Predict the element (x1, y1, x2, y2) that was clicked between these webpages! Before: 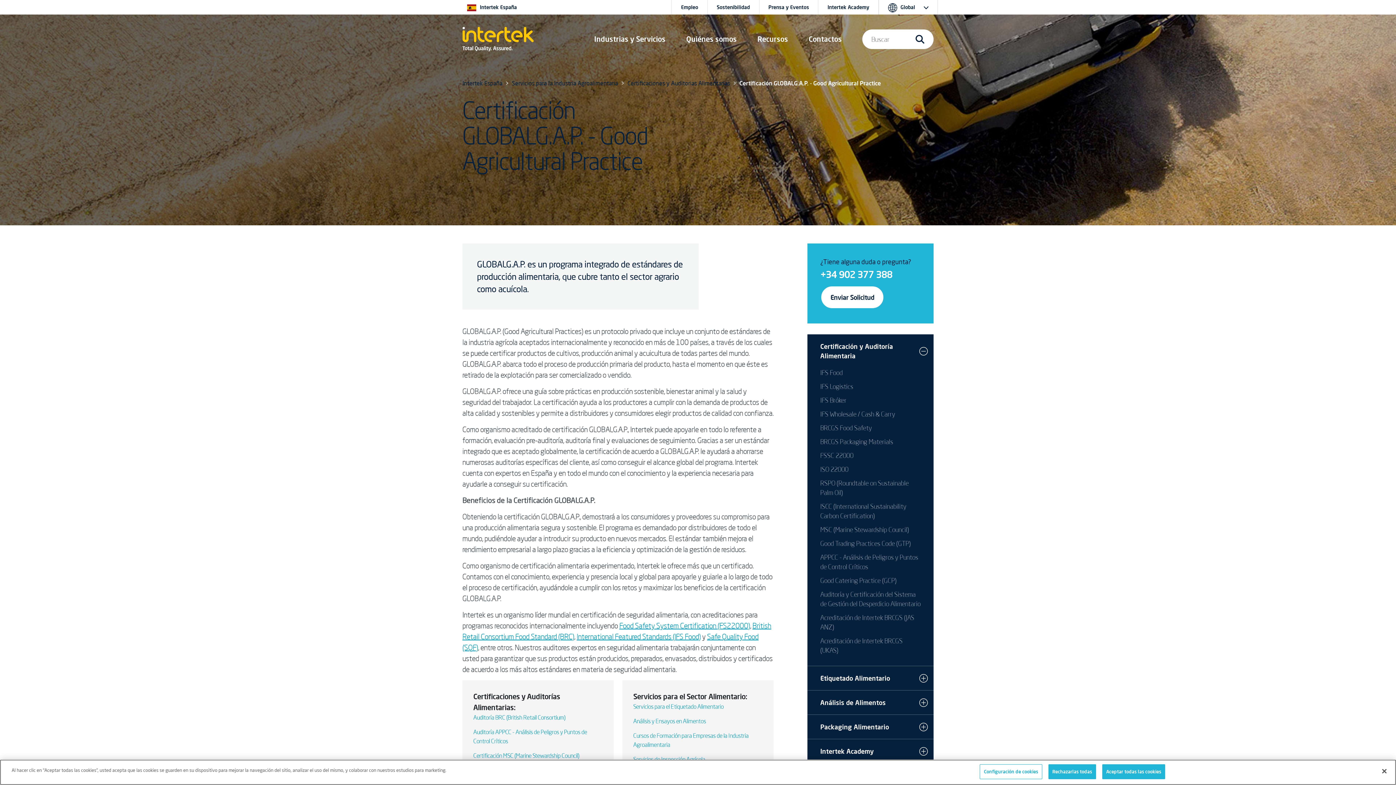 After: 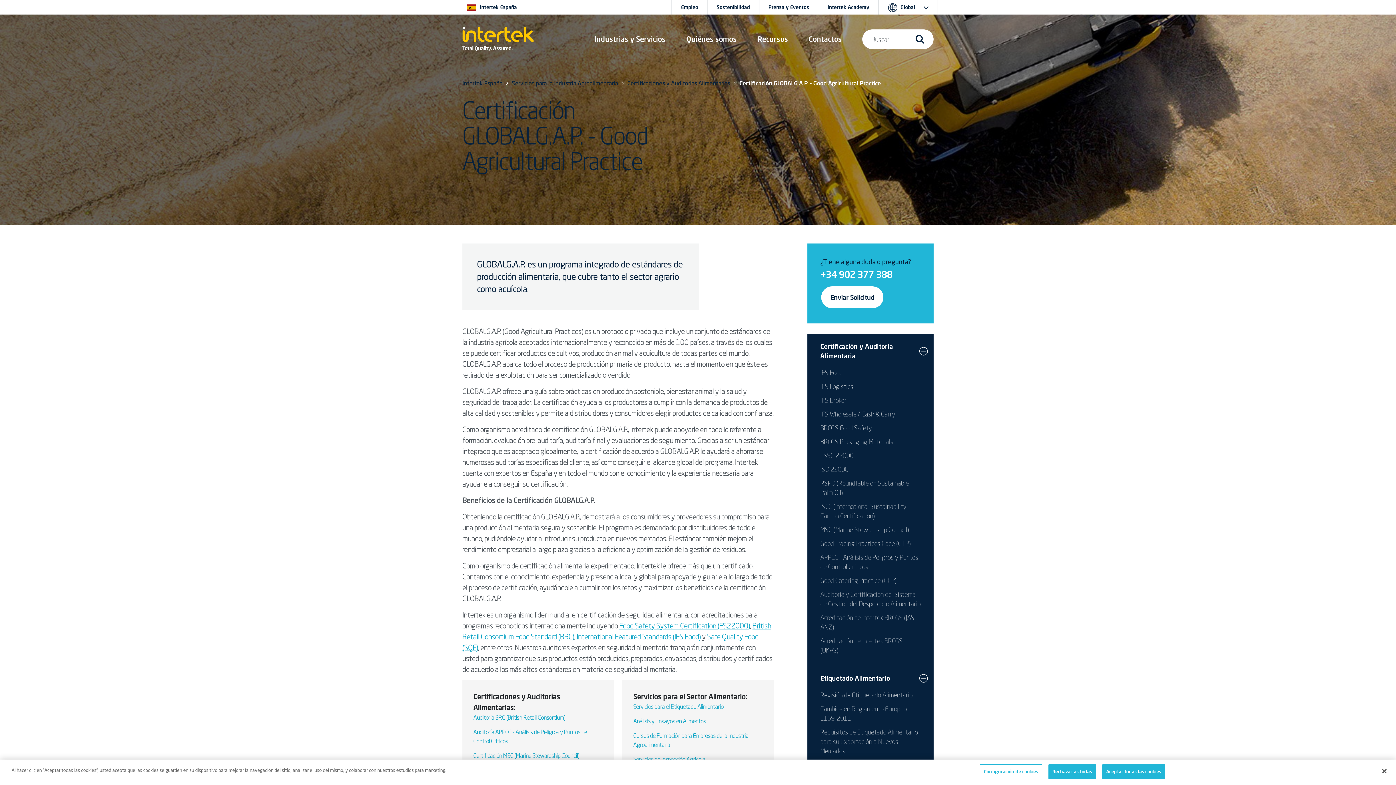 Action: label: Expand/Collapse Menu bbox: (913, 666, 933, 690)